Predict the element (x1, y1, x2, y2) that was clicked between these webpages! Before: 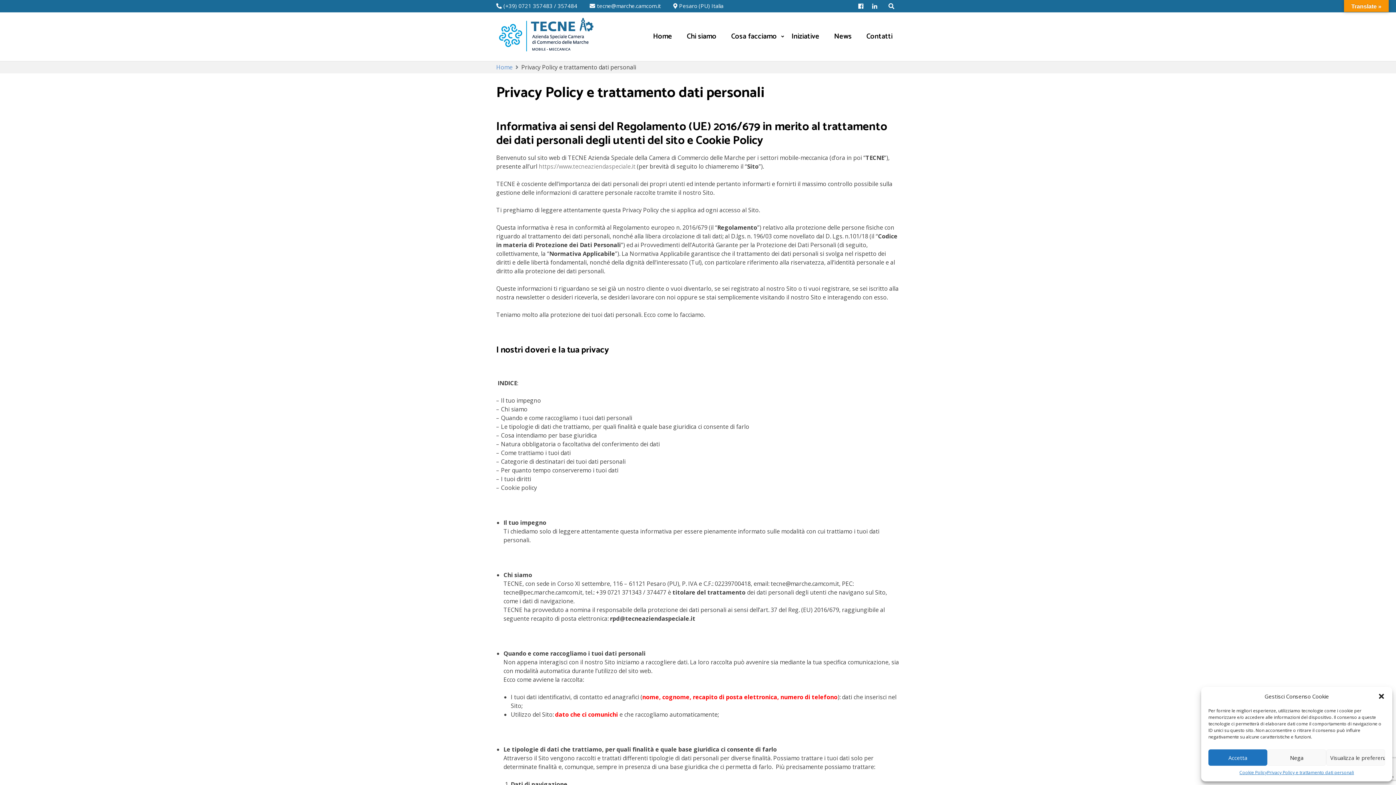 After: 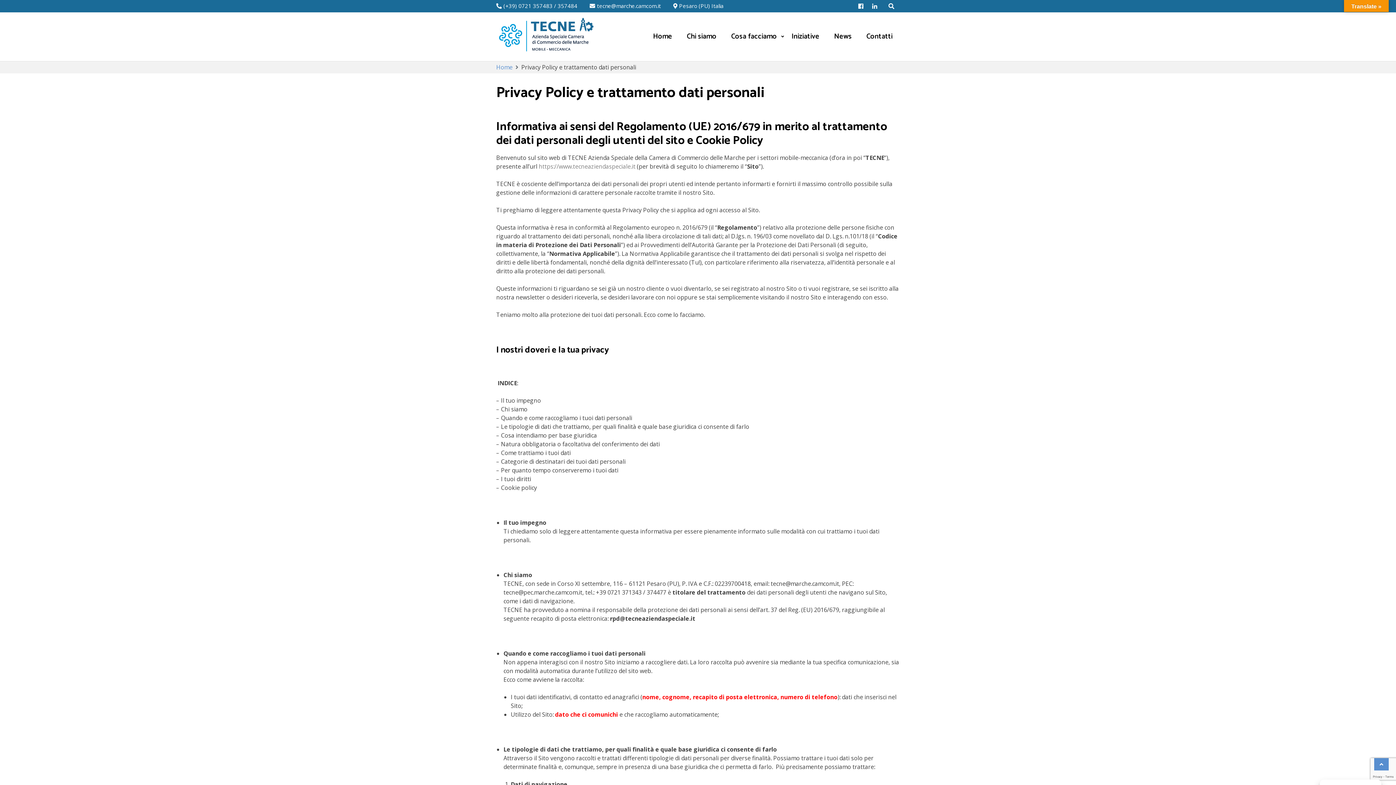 Action: bbox: (1208, 749, 1267, 766) label: Accetta